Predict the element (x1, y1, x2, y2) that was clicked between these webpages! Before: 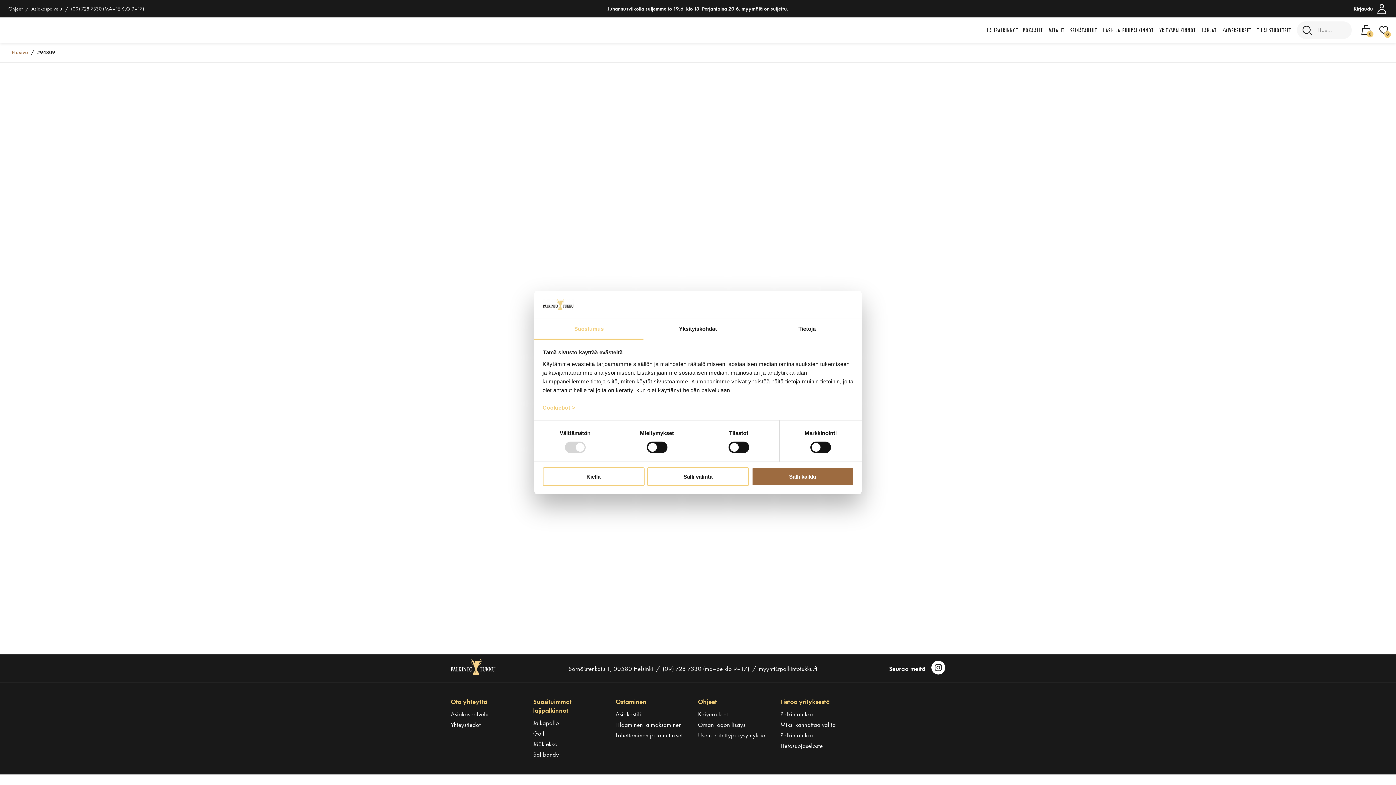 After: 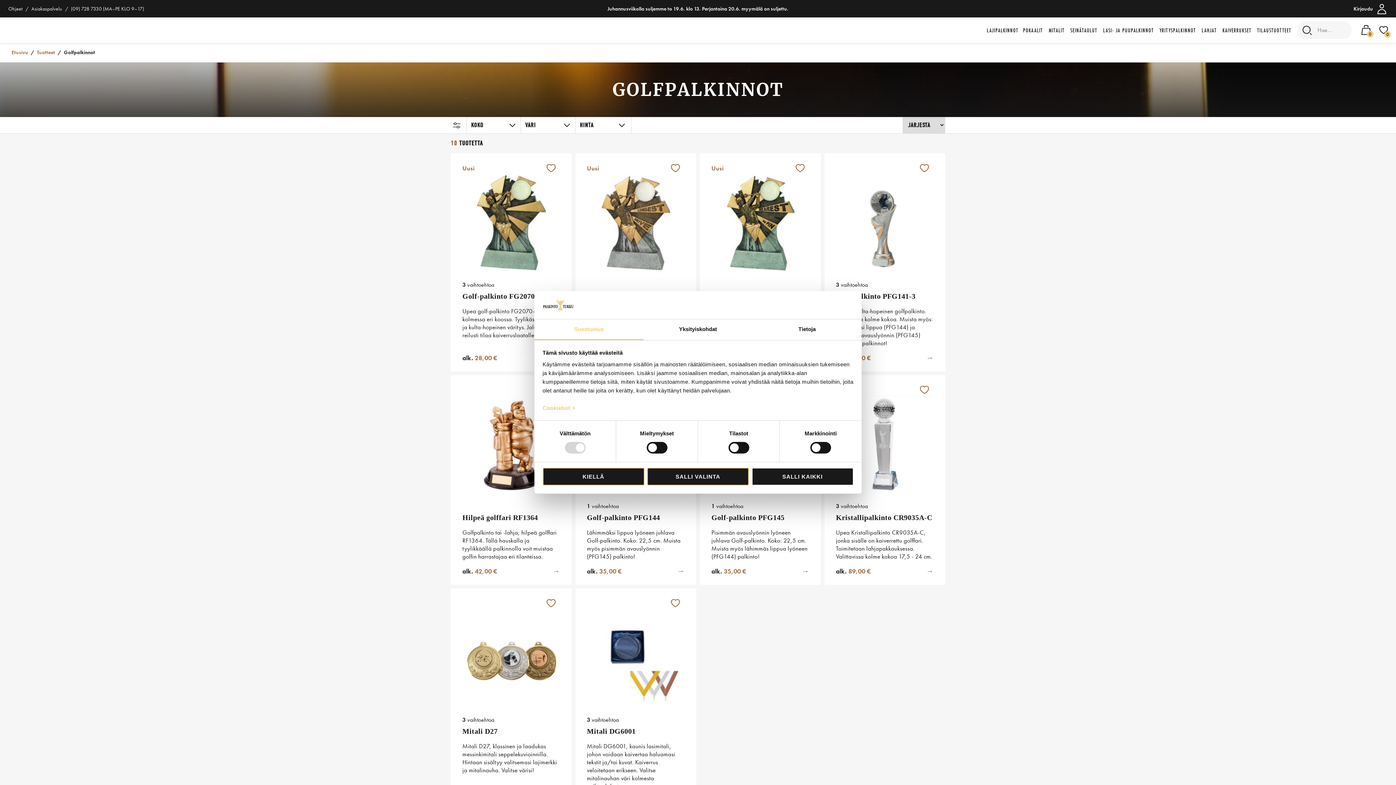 Action: label: Golf bbox: (533, 728, 601, 739)